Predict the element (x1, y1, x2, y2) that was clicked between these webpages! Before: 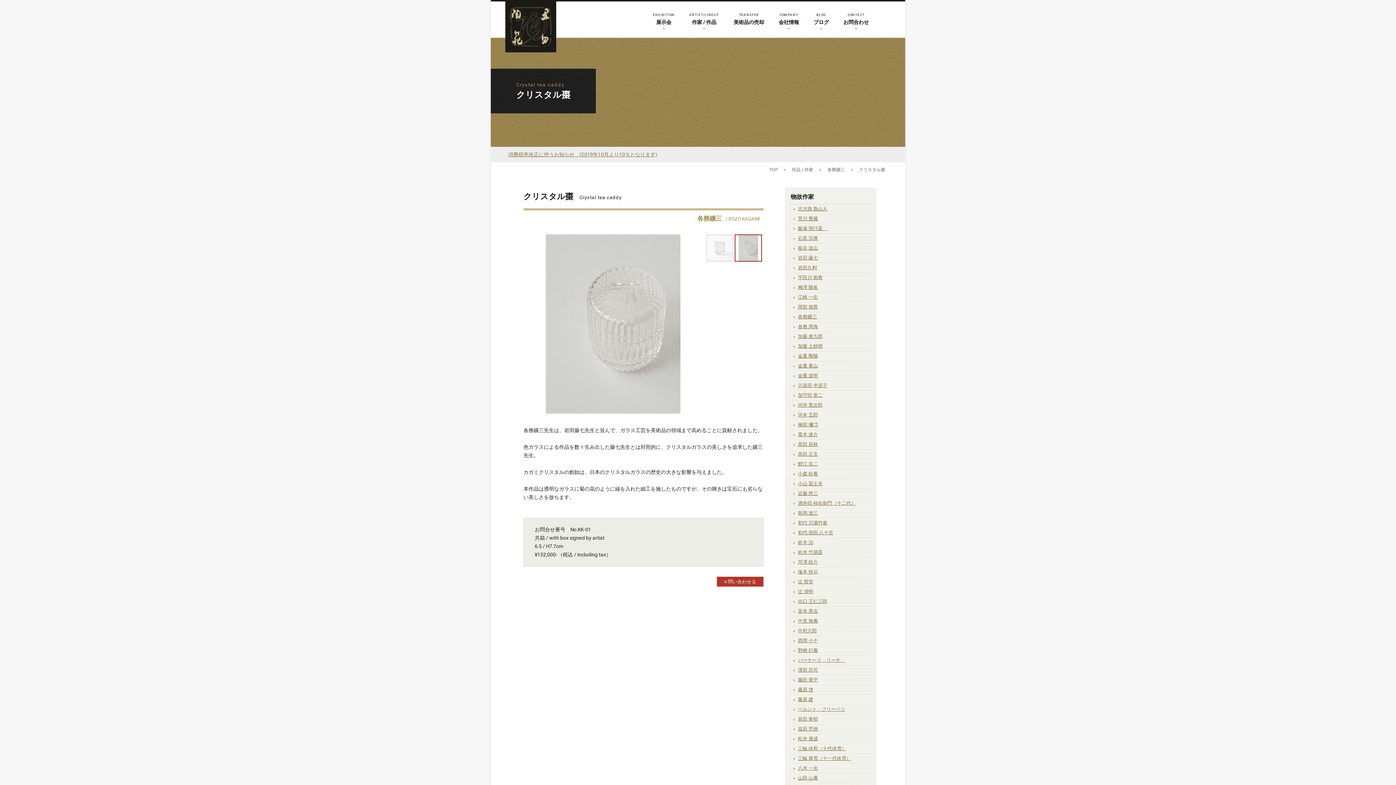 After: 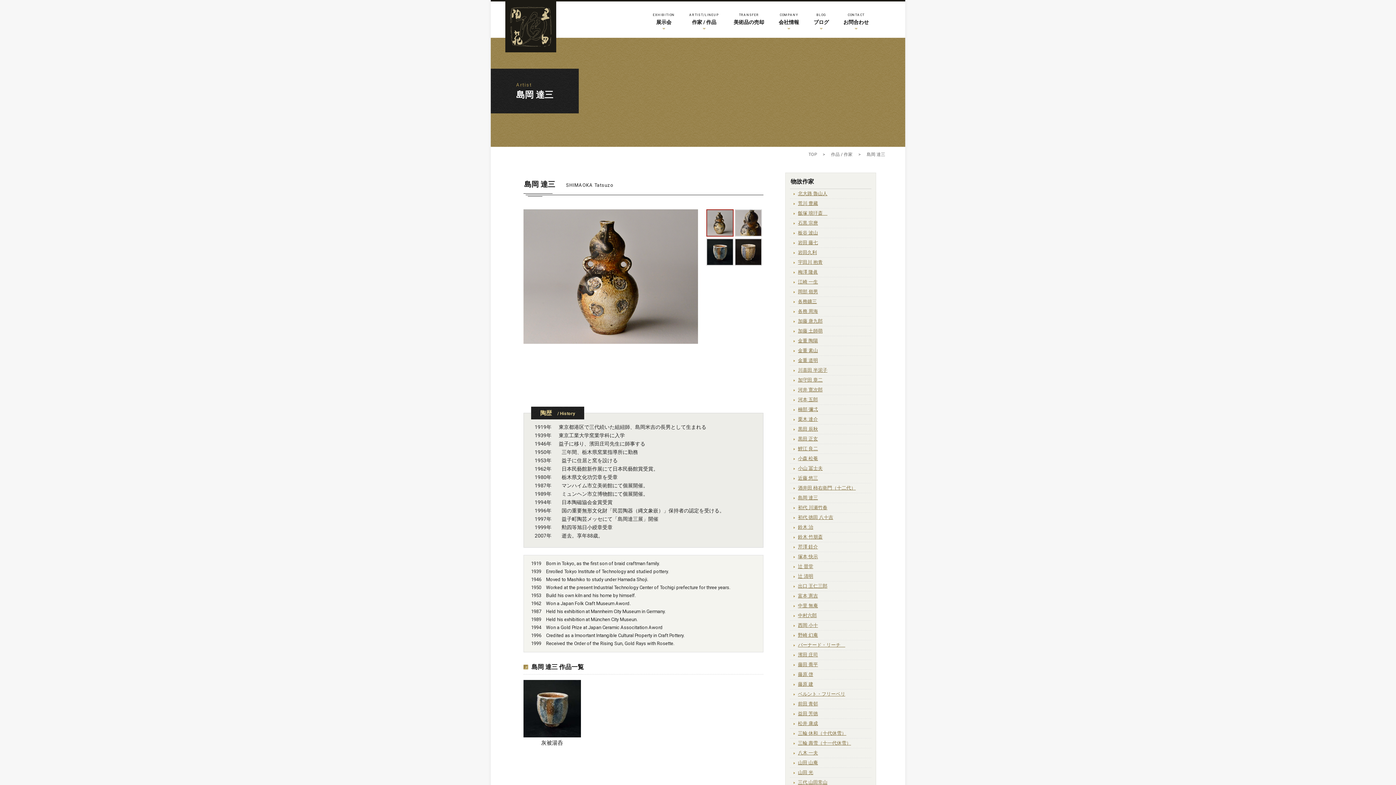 Action: label: 島岡 達三 bbox: (790, 508, 871, 518)